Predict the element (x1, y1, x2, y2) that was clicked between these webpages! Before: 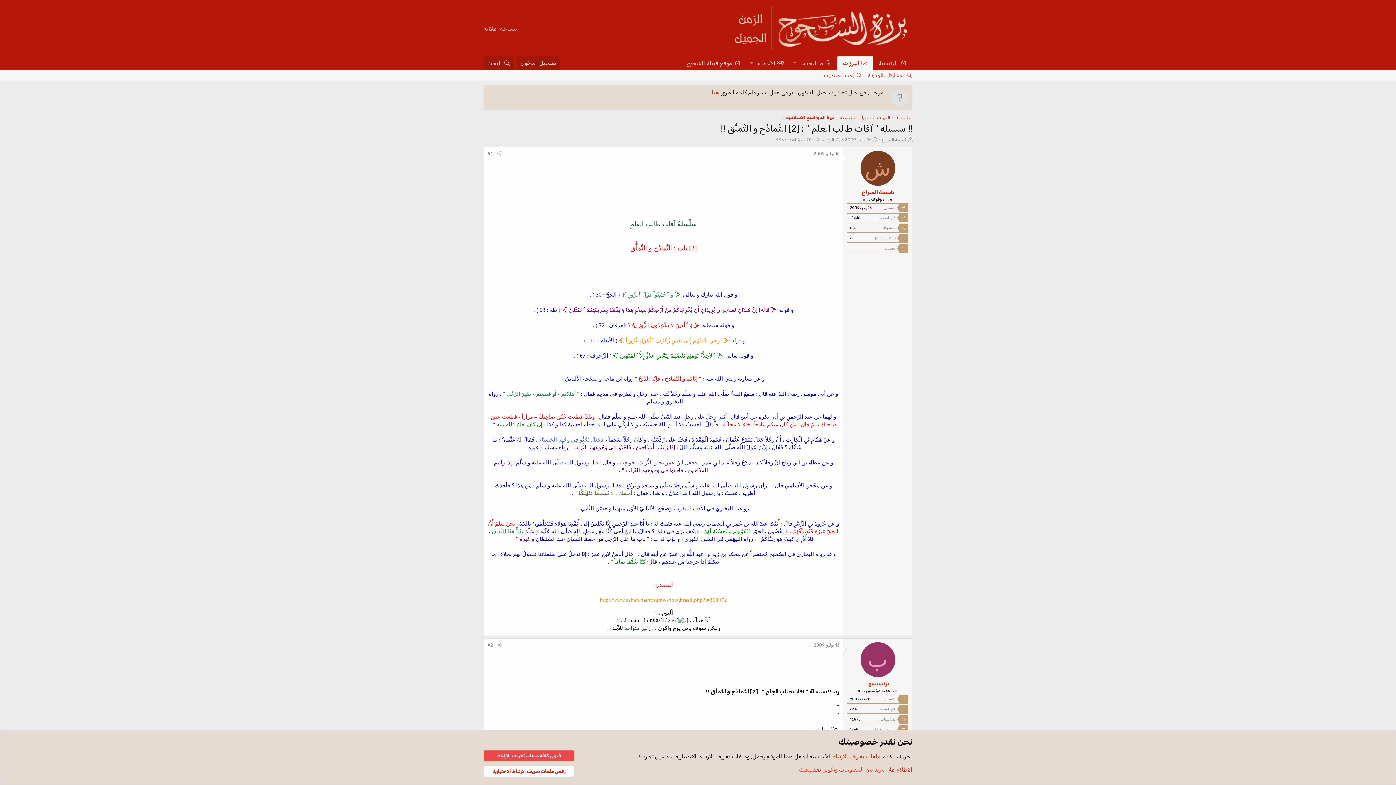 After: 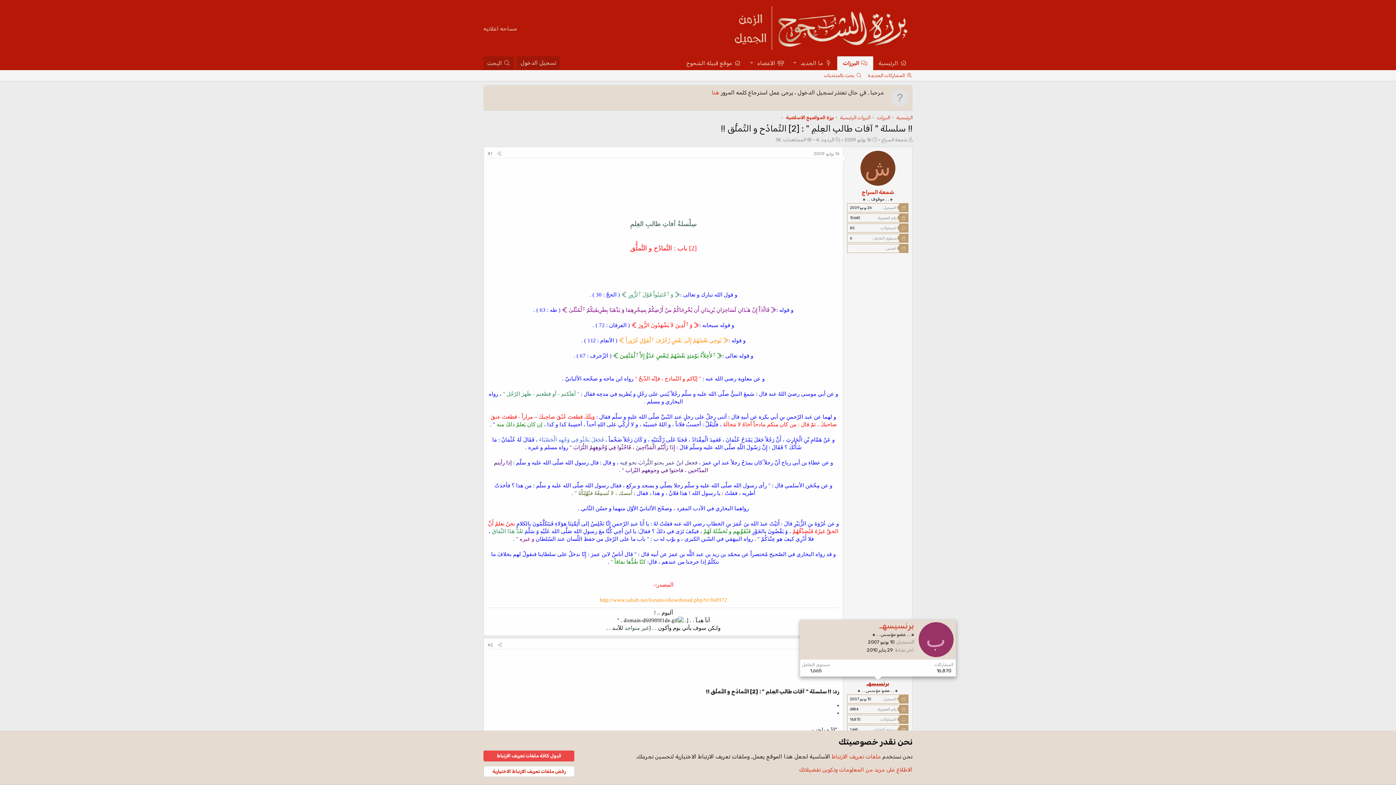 Action: bbox: (866, 680, 889, 687) label: برنسيسهـ